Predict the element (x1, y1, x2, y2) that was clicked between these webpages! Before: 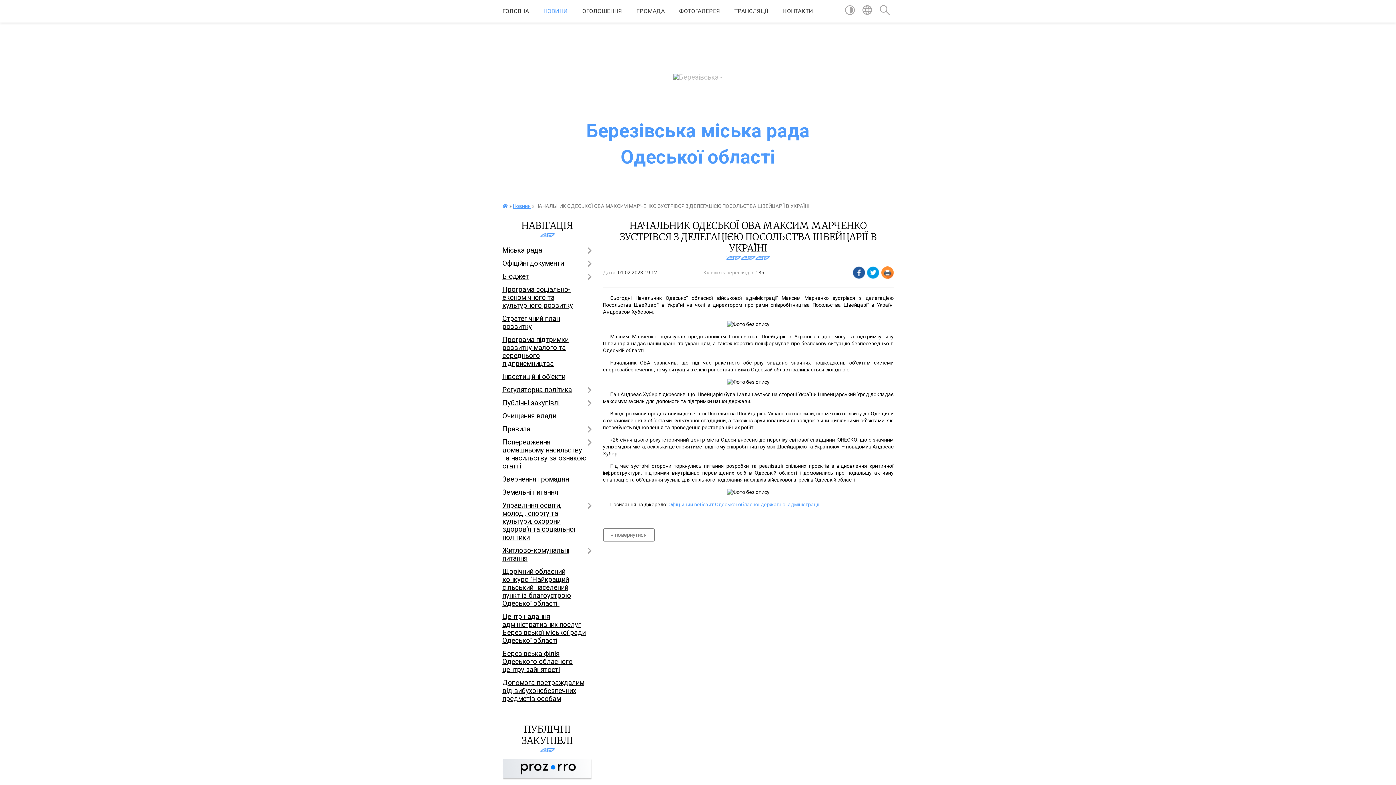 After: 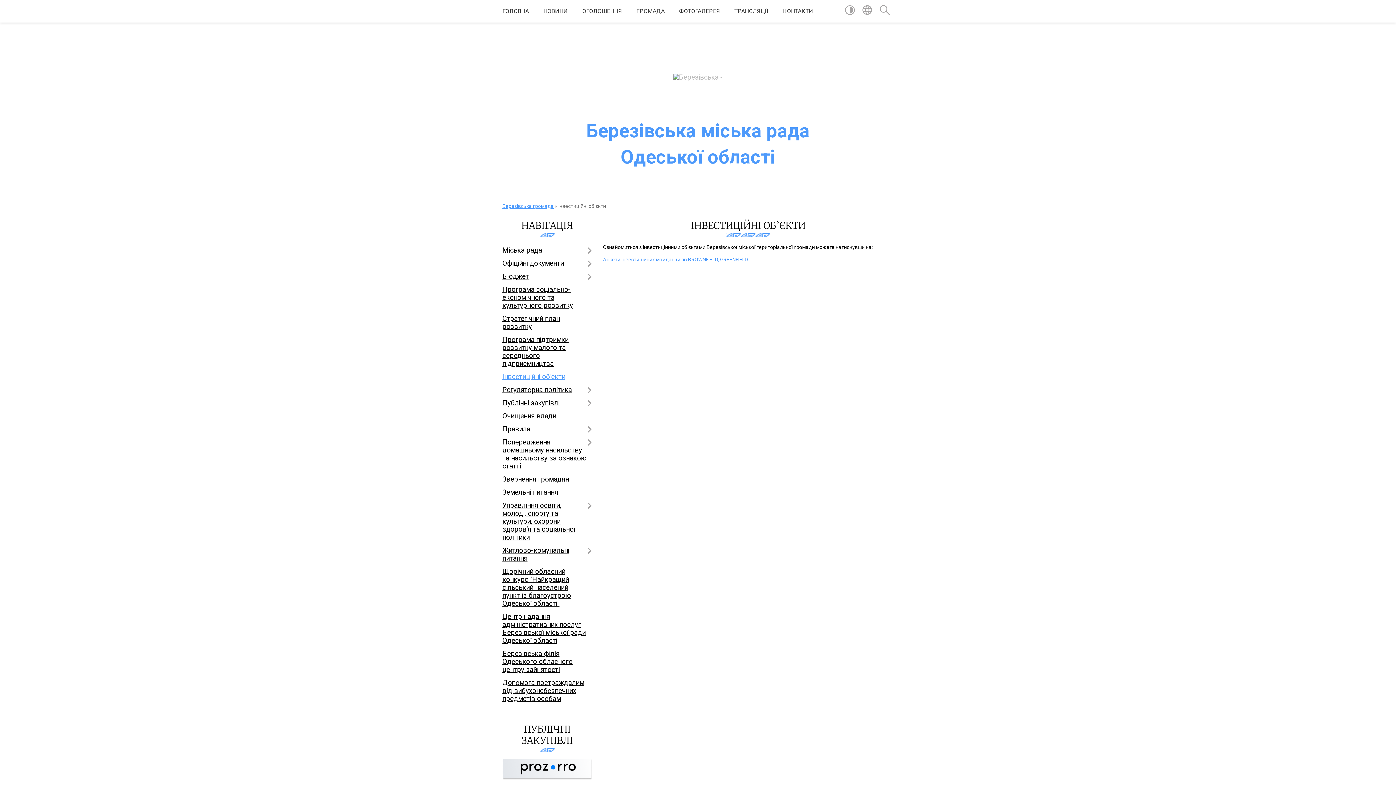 Action: bbox: (502, 370, 592, 383) label: Інвестиційні об’єкти